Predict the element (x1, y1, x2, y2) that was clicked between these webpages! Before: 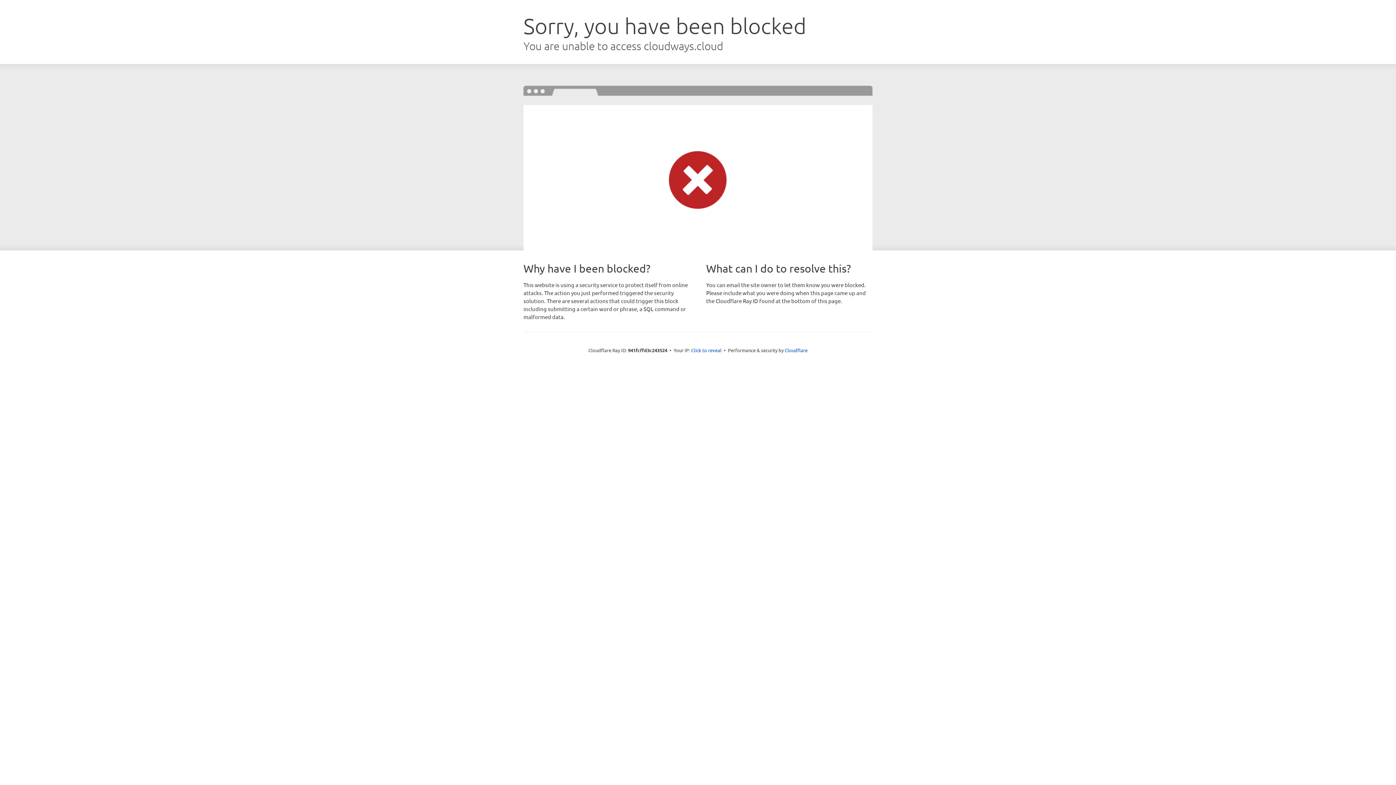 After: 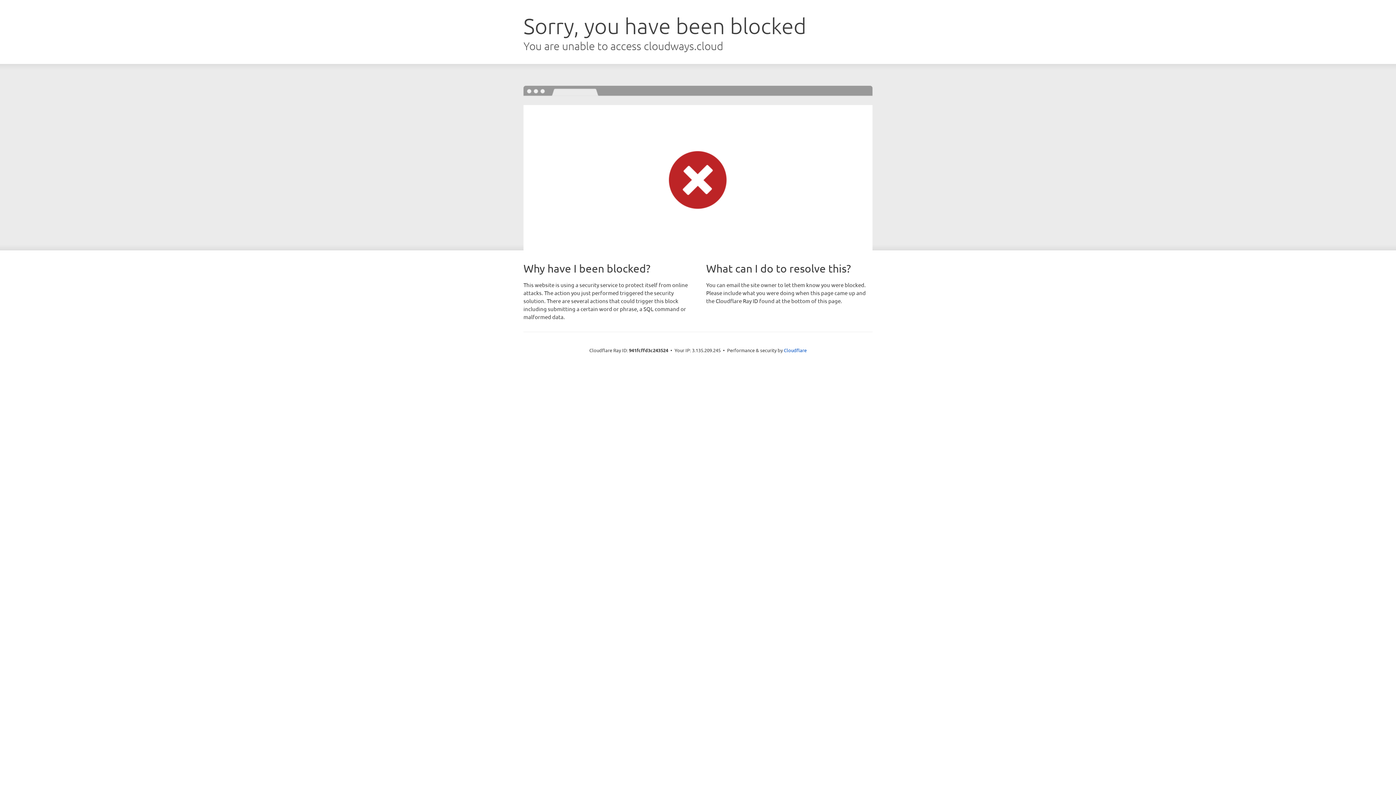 Action: label: Click to reveal bbox: (691, 346, 721, 353)